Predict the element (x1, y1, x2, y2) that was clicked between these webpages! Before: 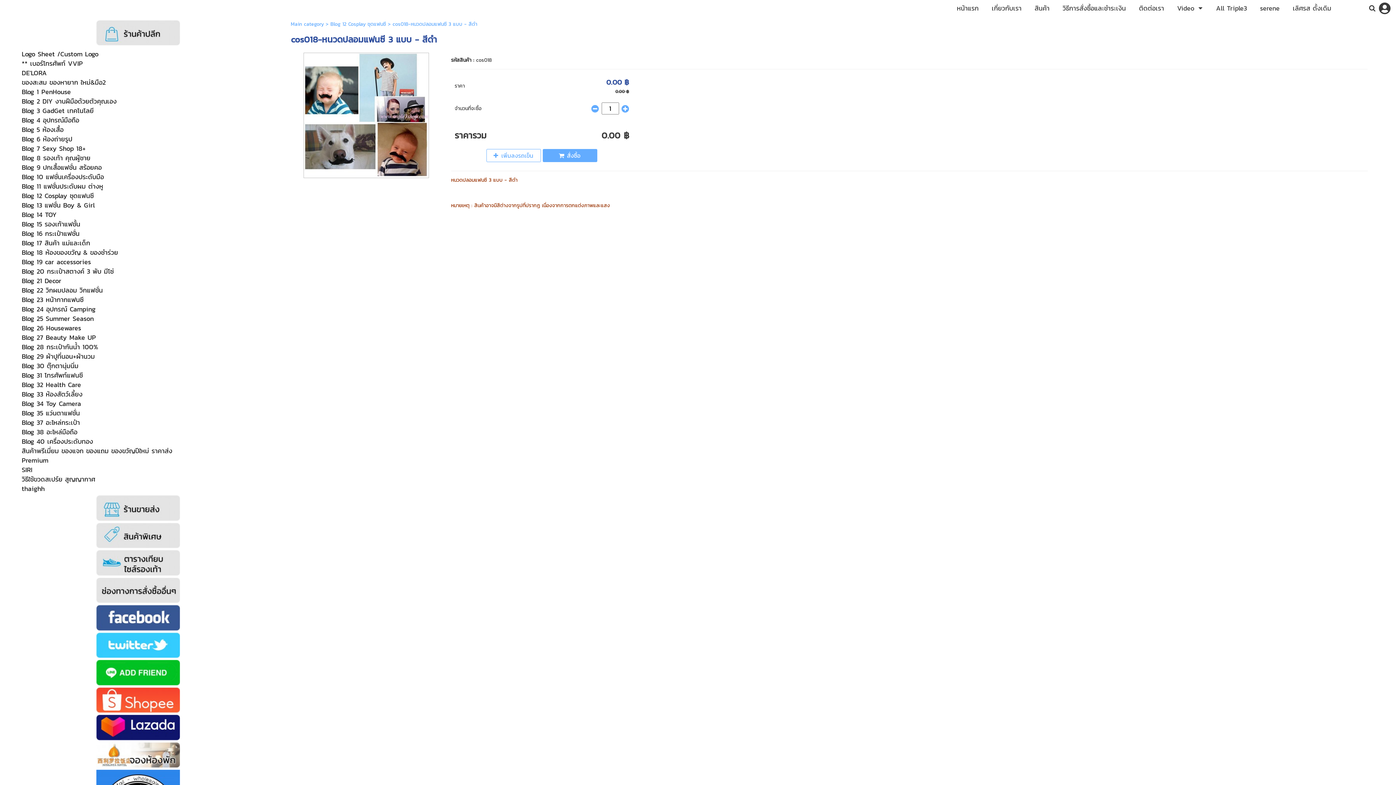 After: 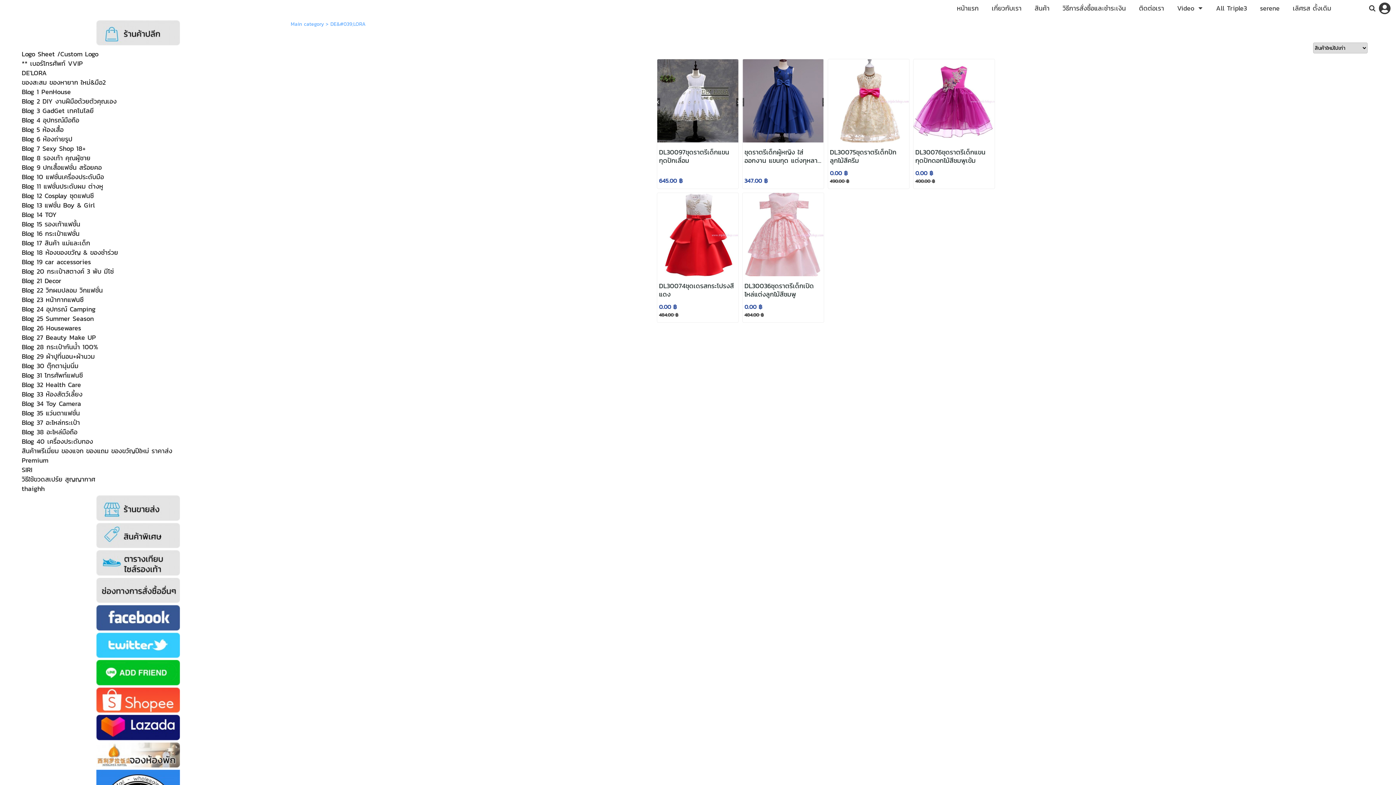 Action: label: DE'LORA bbox: (21, 69, 232, 77)